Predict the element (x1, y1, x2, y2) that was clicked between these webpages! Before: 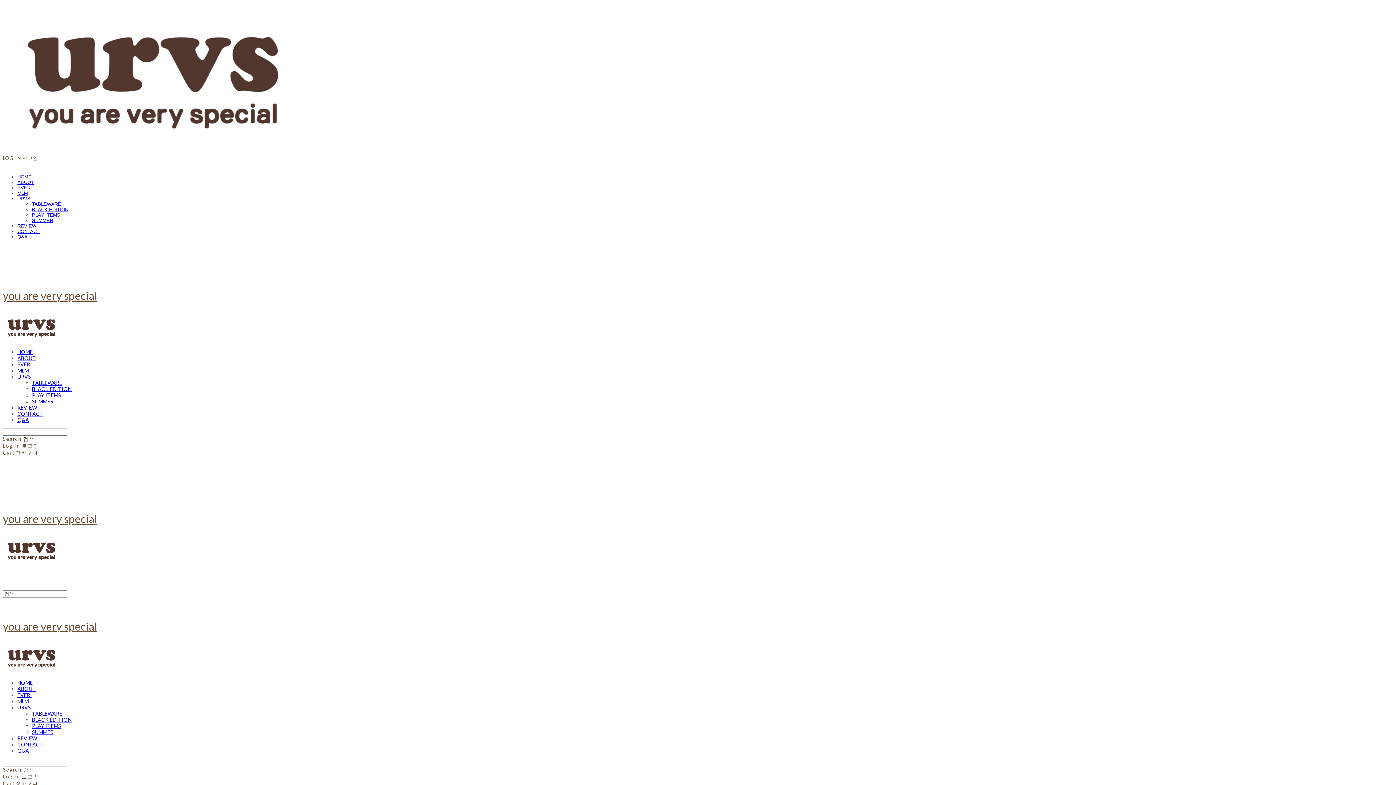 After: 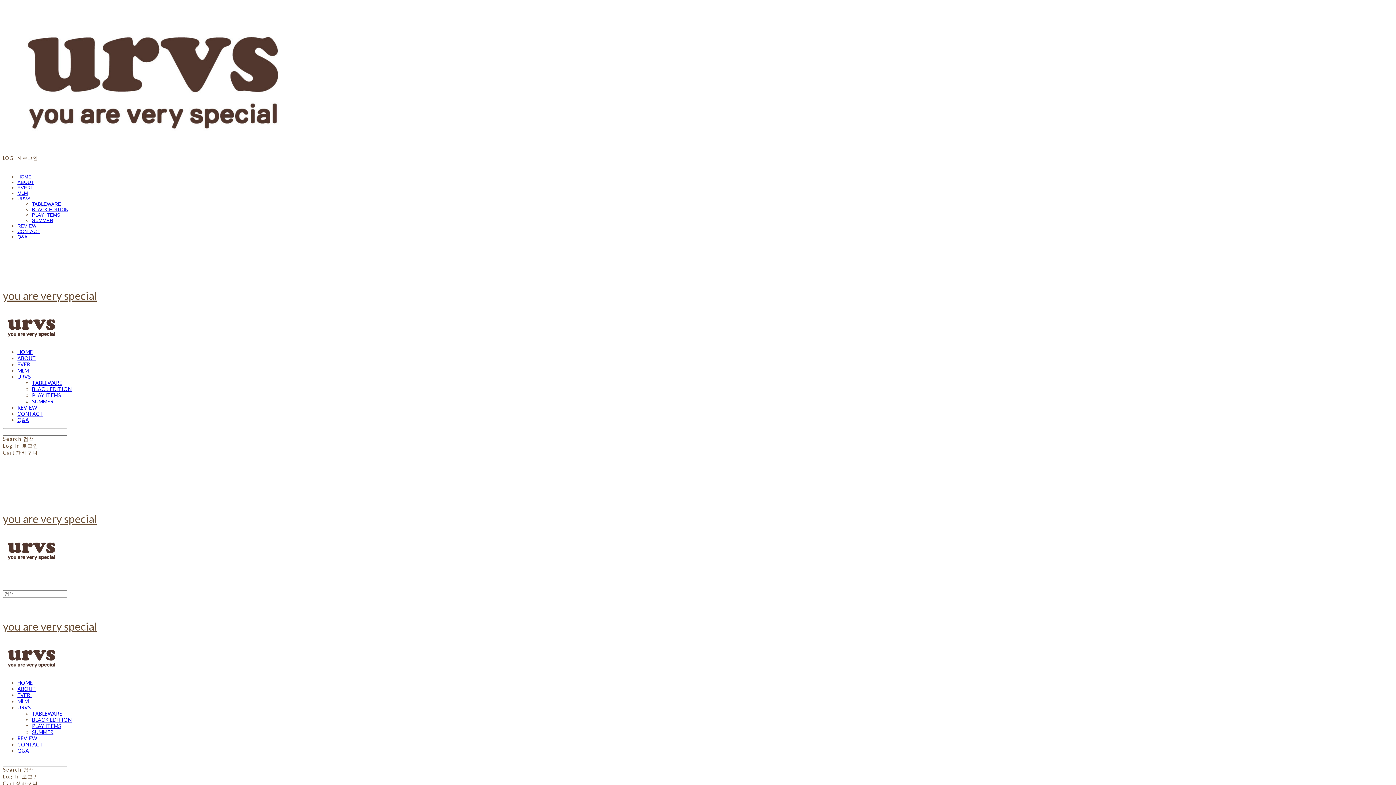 Action: bbox: (17, 698, 28, 704) label: MLM